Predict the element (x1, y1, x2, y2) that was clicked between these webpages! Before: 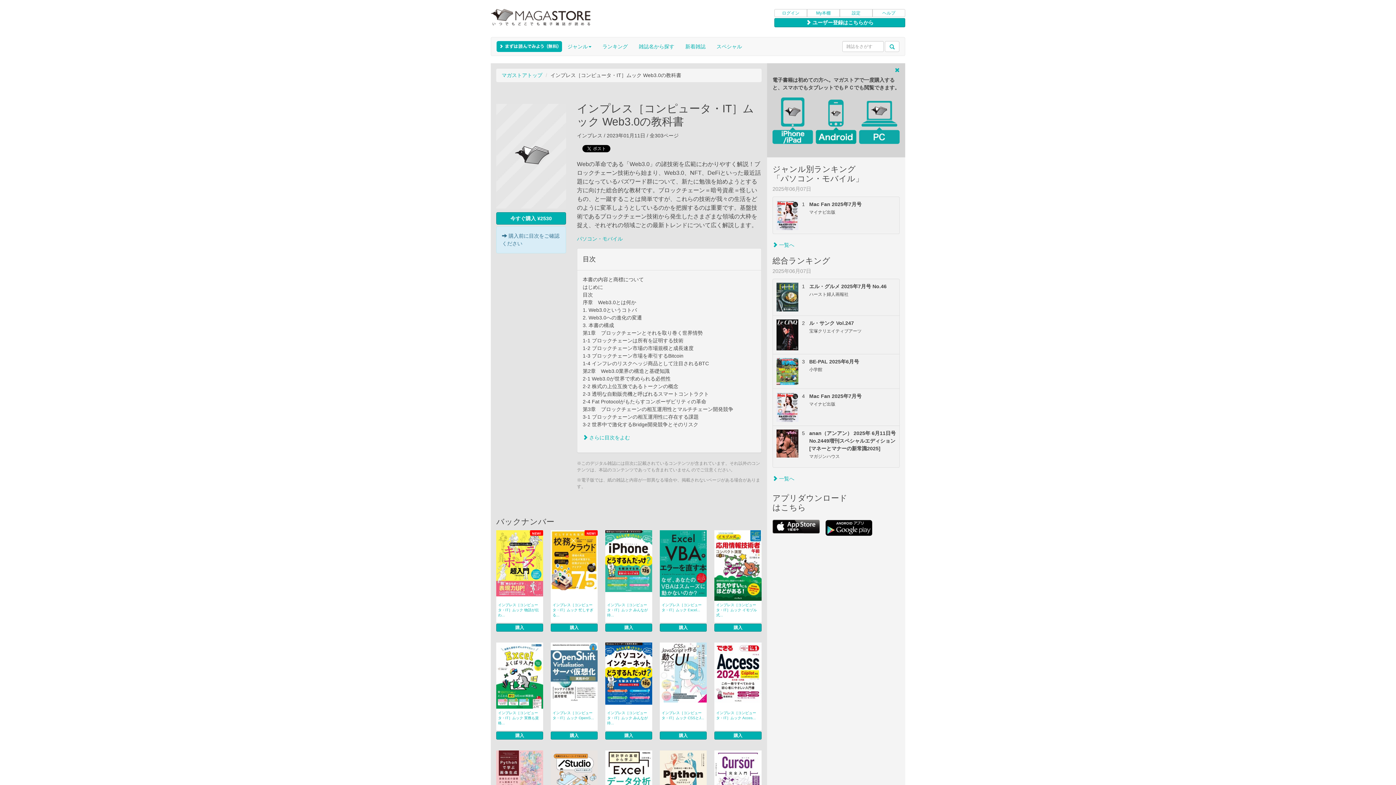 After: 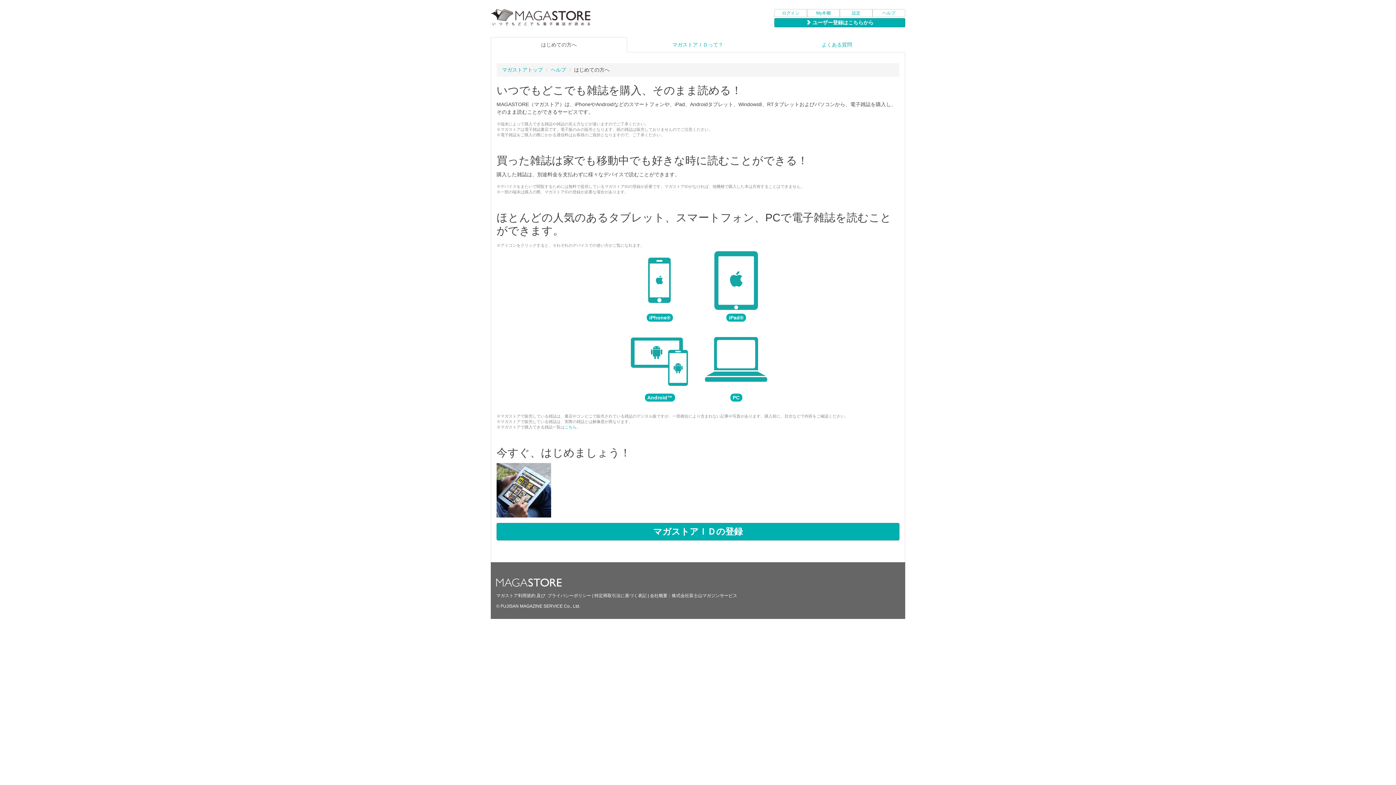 Action: label: ヘルプ bbox: (872, 9, 905, 17)